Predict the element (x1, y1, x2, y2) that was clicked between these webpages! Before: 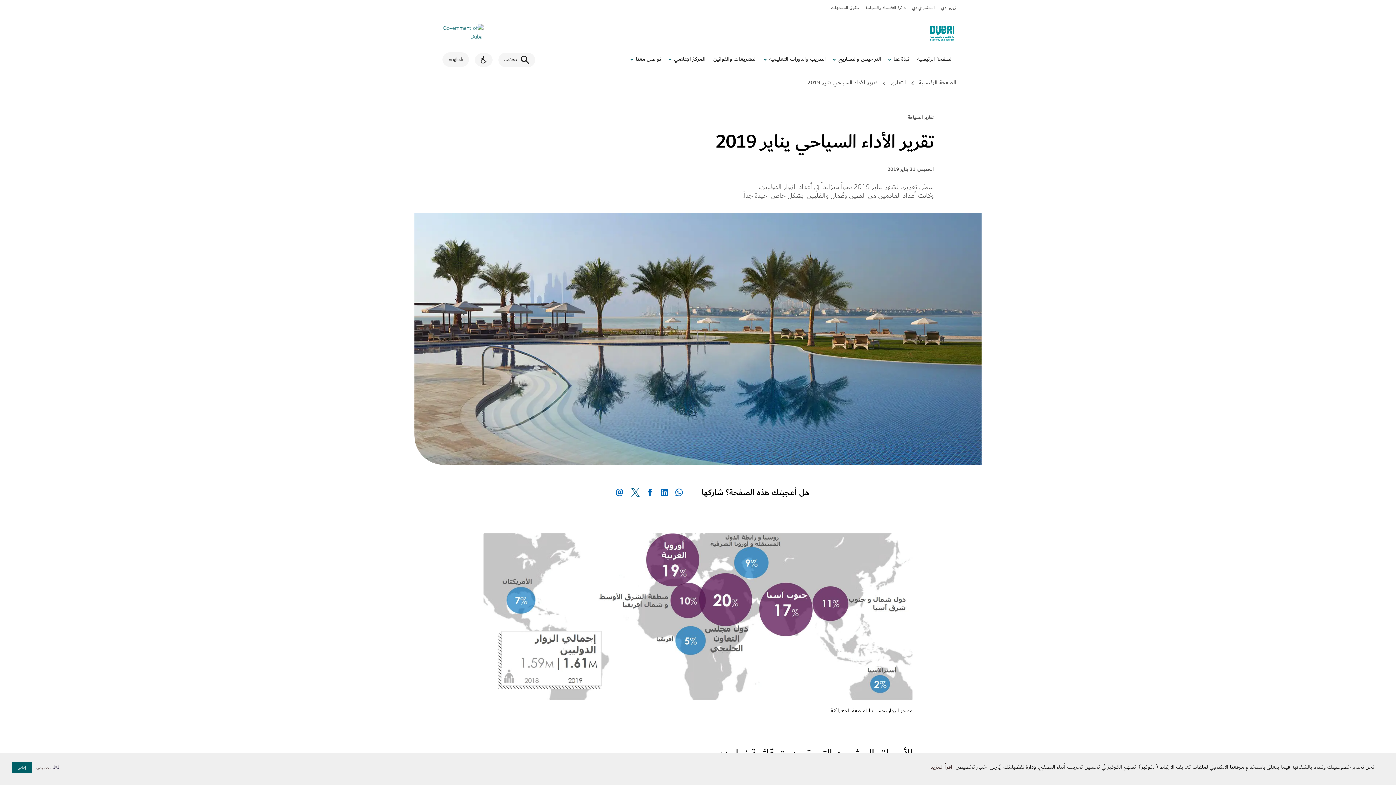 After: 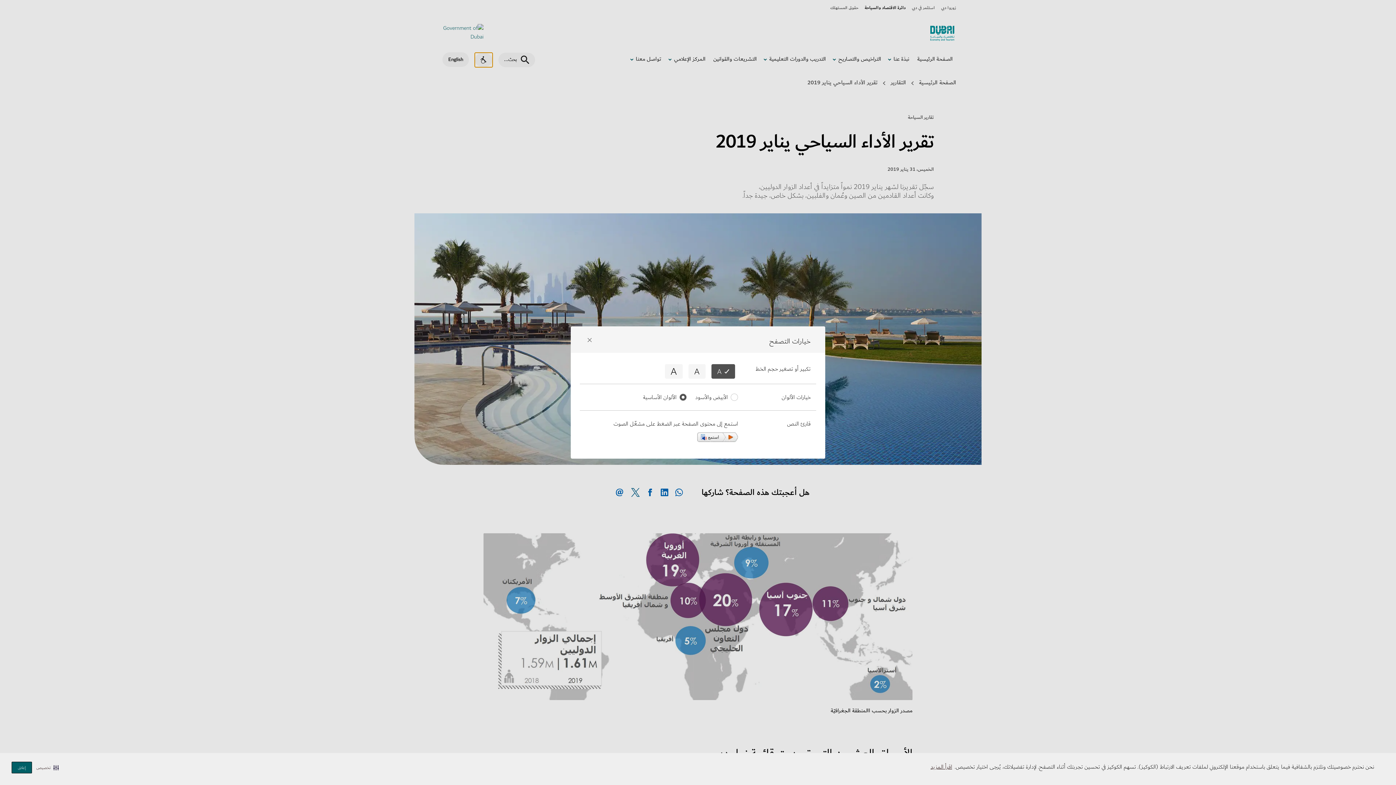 Action: label: Accessibility | AA+ bbox: (474, 52, 492, 67)